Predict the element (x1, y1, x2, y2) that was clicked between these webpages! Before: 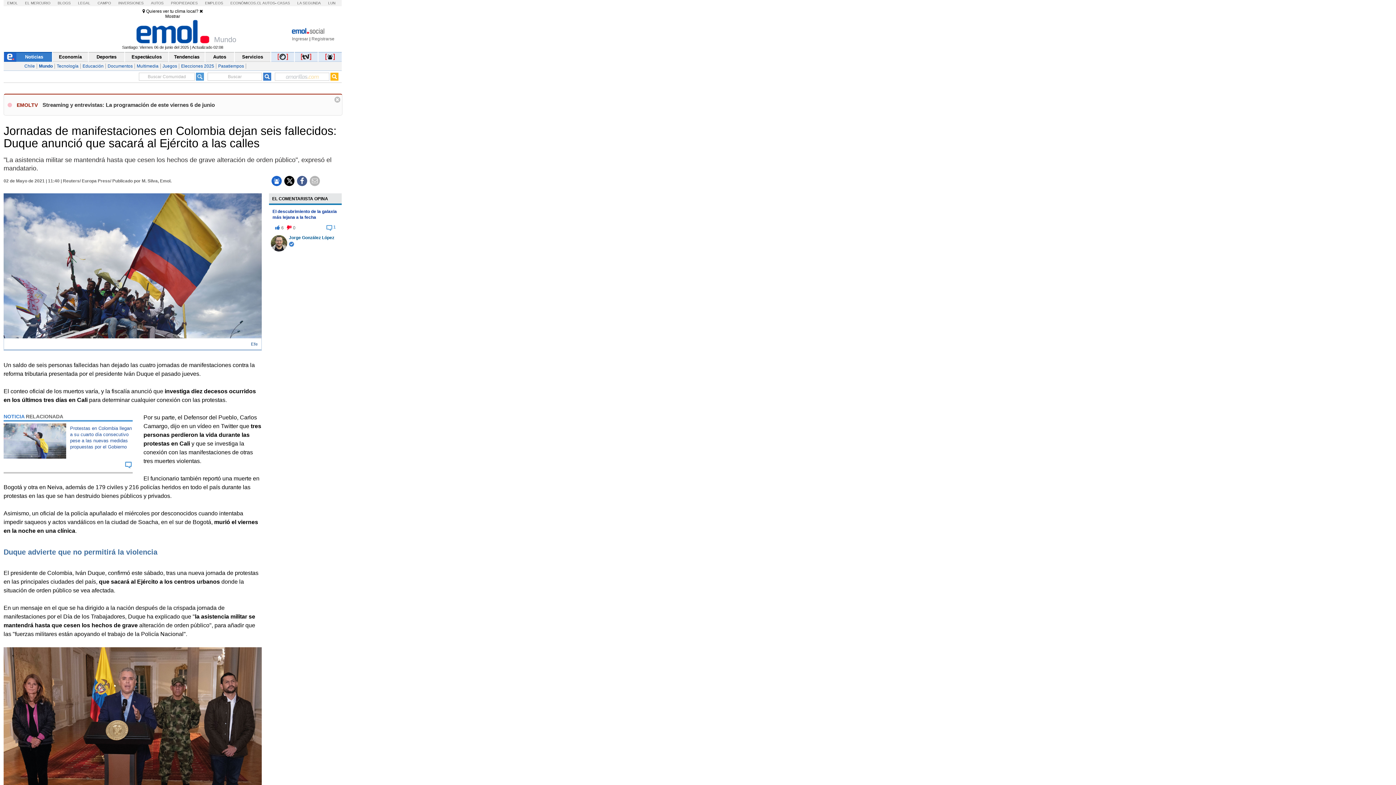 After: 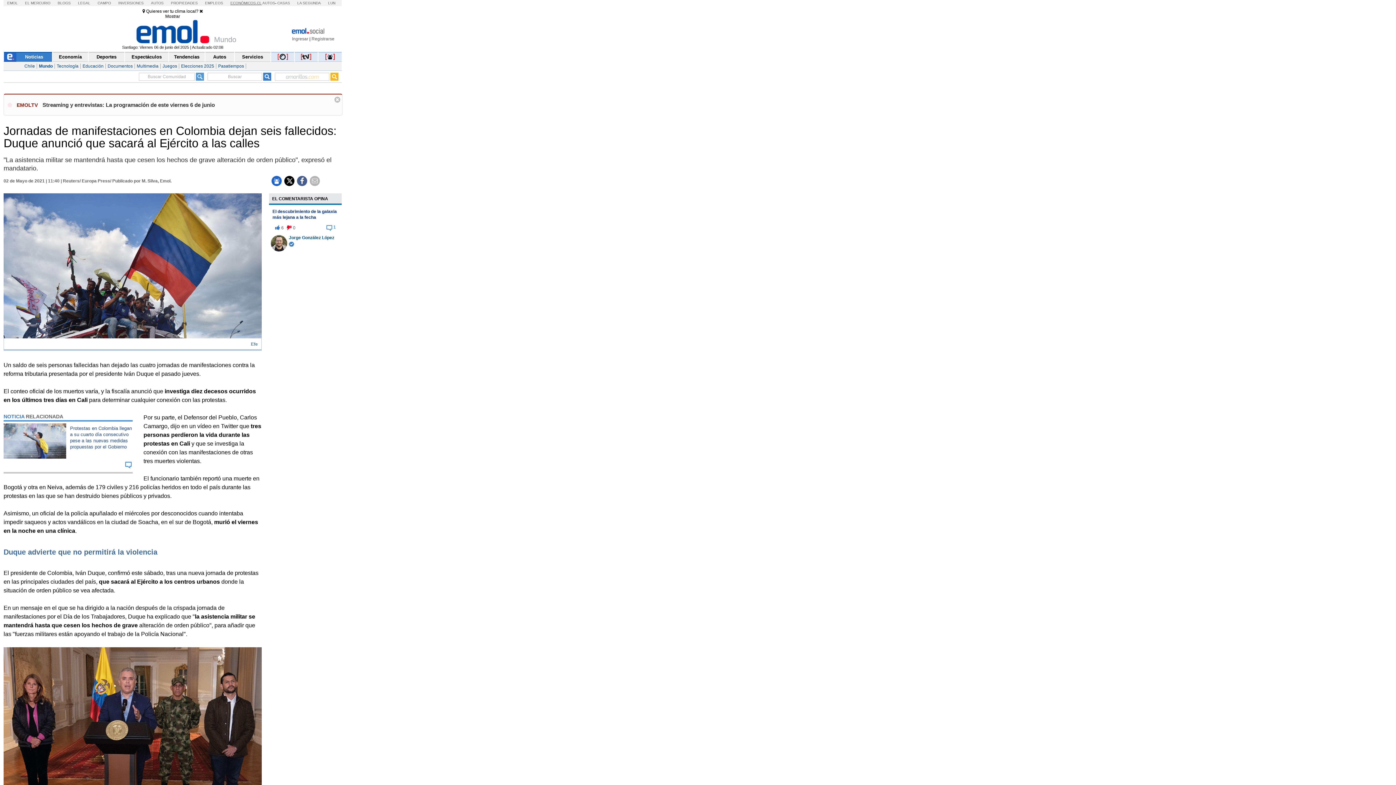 Action: label: ECONÓMICOS.CL bbox: (230, 1, 261, 5)